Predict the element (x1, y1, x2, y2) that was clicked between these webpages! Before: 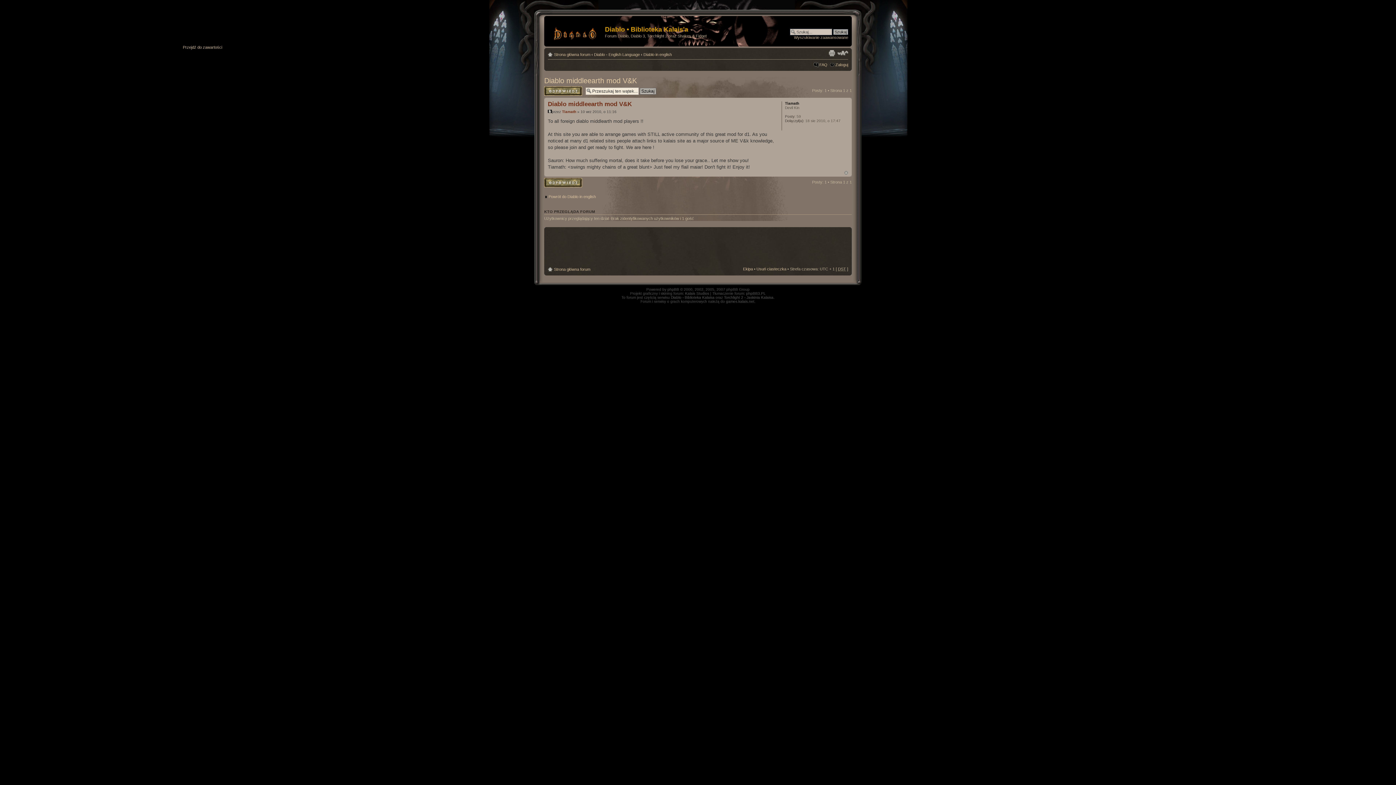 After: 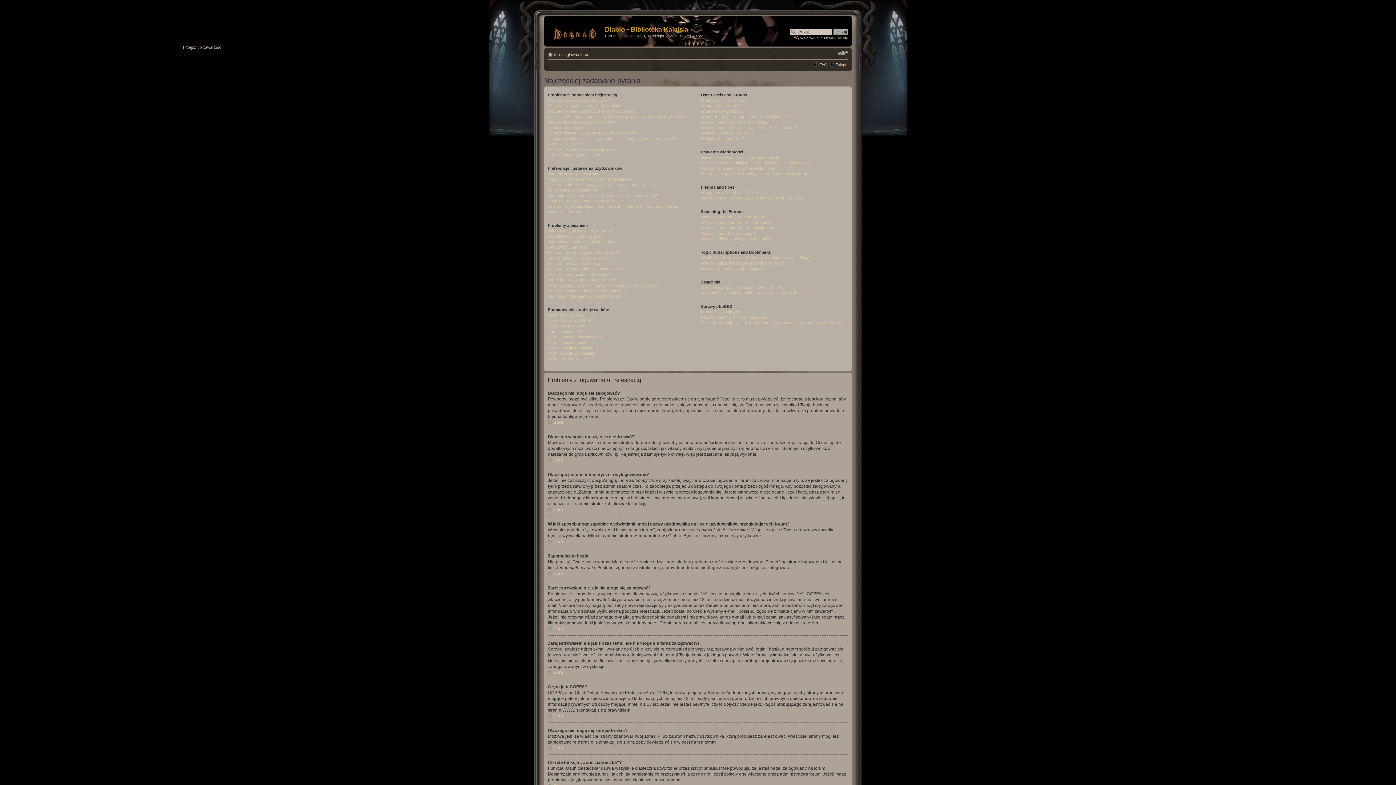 Action: bbox: (819, 62, 827, 66) label: FAQ